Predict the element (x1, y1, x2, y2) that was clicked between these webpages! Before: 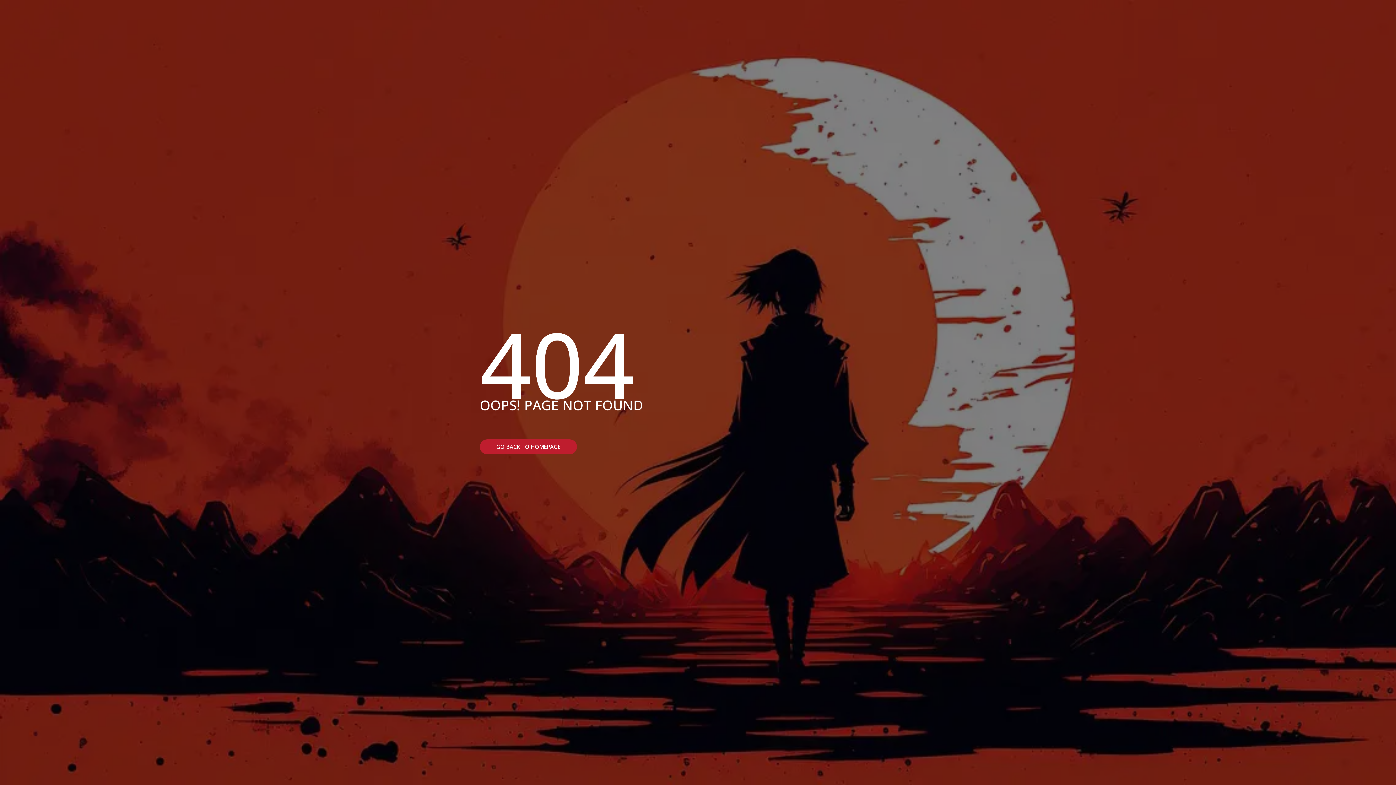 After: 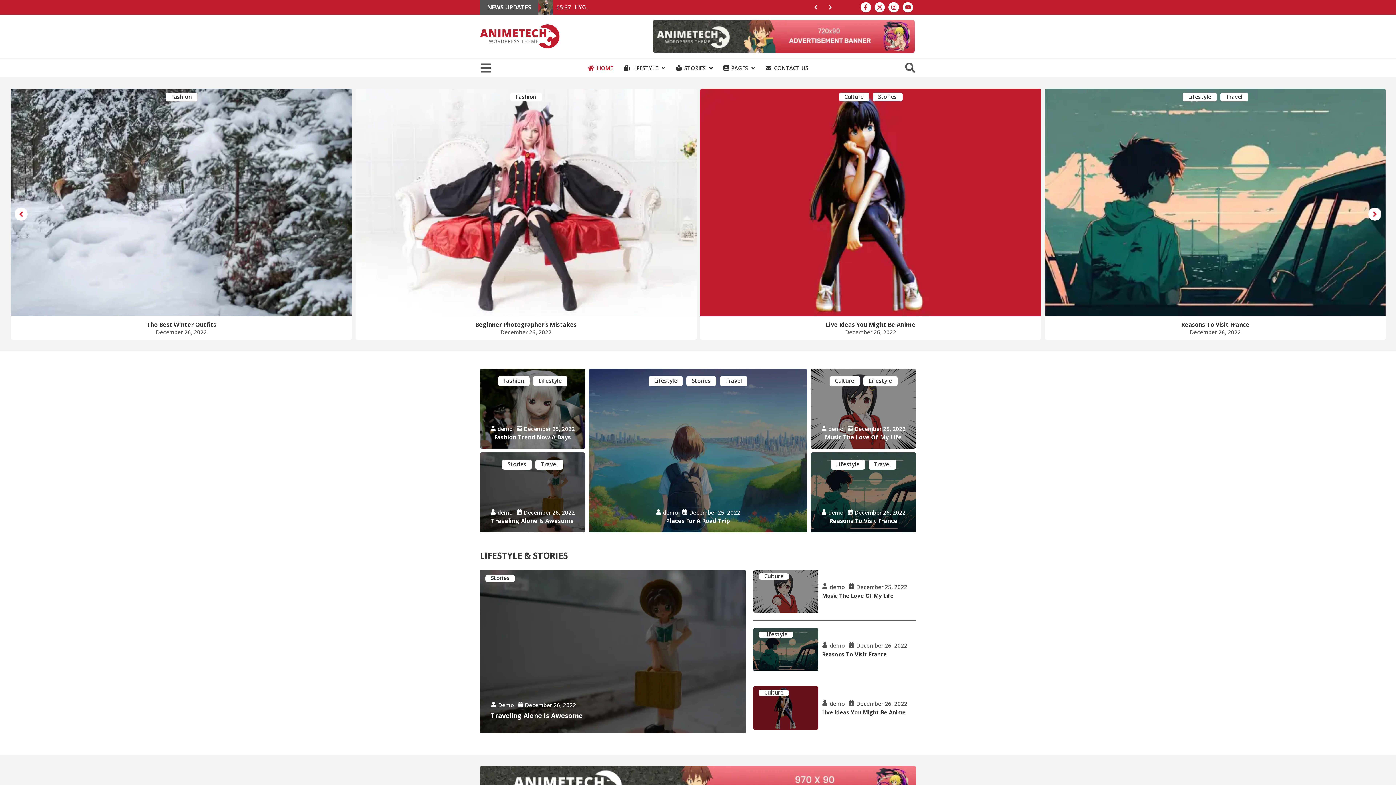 Action: bbox: (480, 439, 577, 454) label: GO BACK TO HOMEPAGE